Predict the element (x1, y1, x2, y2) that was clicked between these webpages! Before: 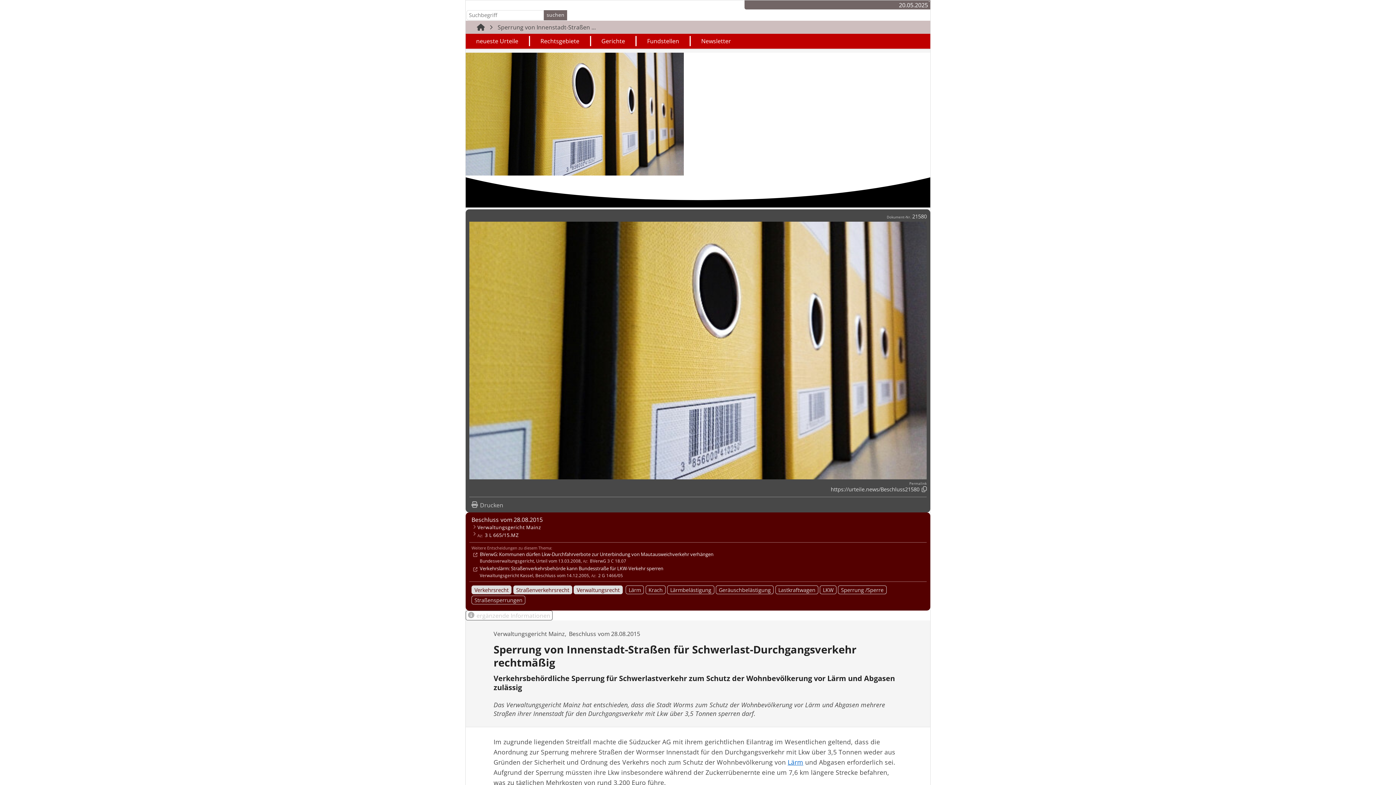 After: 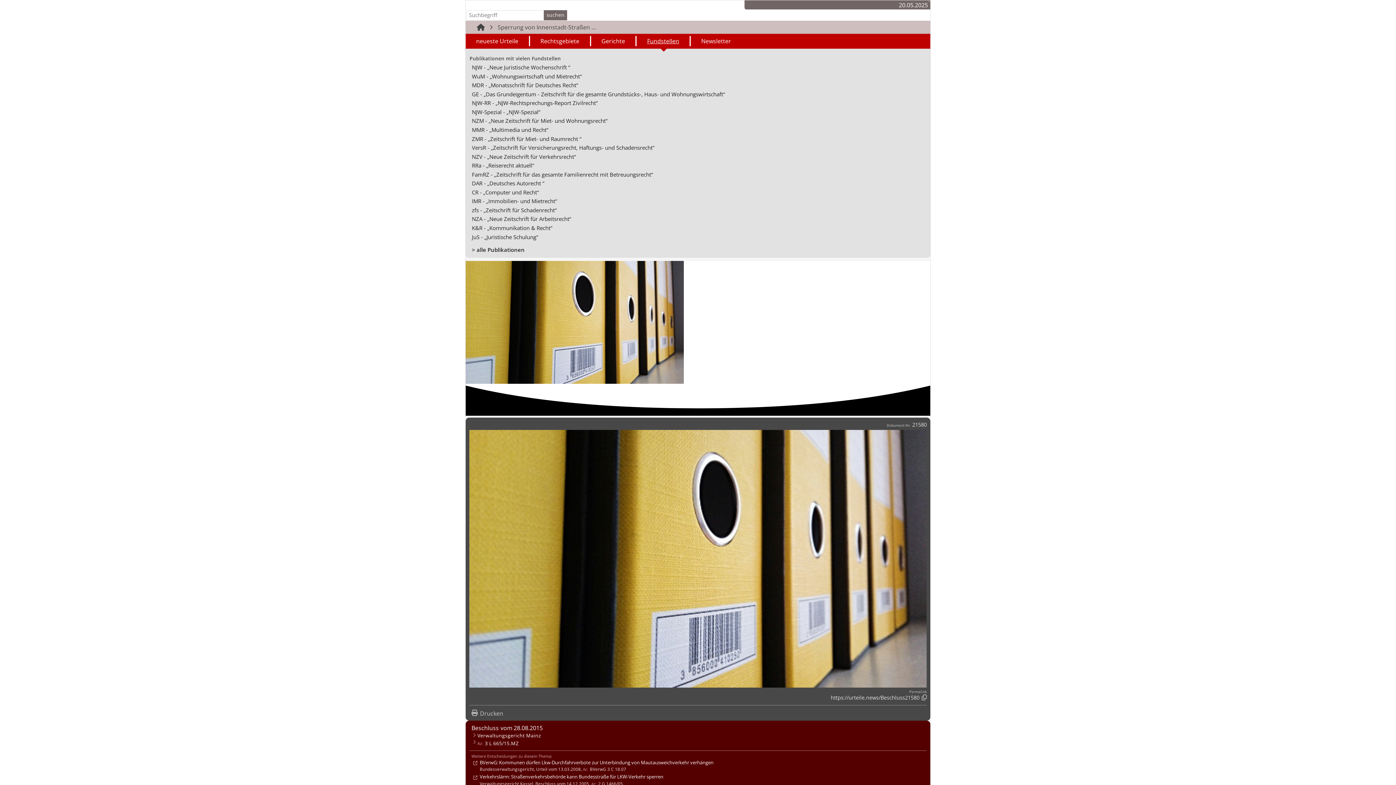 Action: bbox: (636, 35, 690, 46) label: Fundstellen